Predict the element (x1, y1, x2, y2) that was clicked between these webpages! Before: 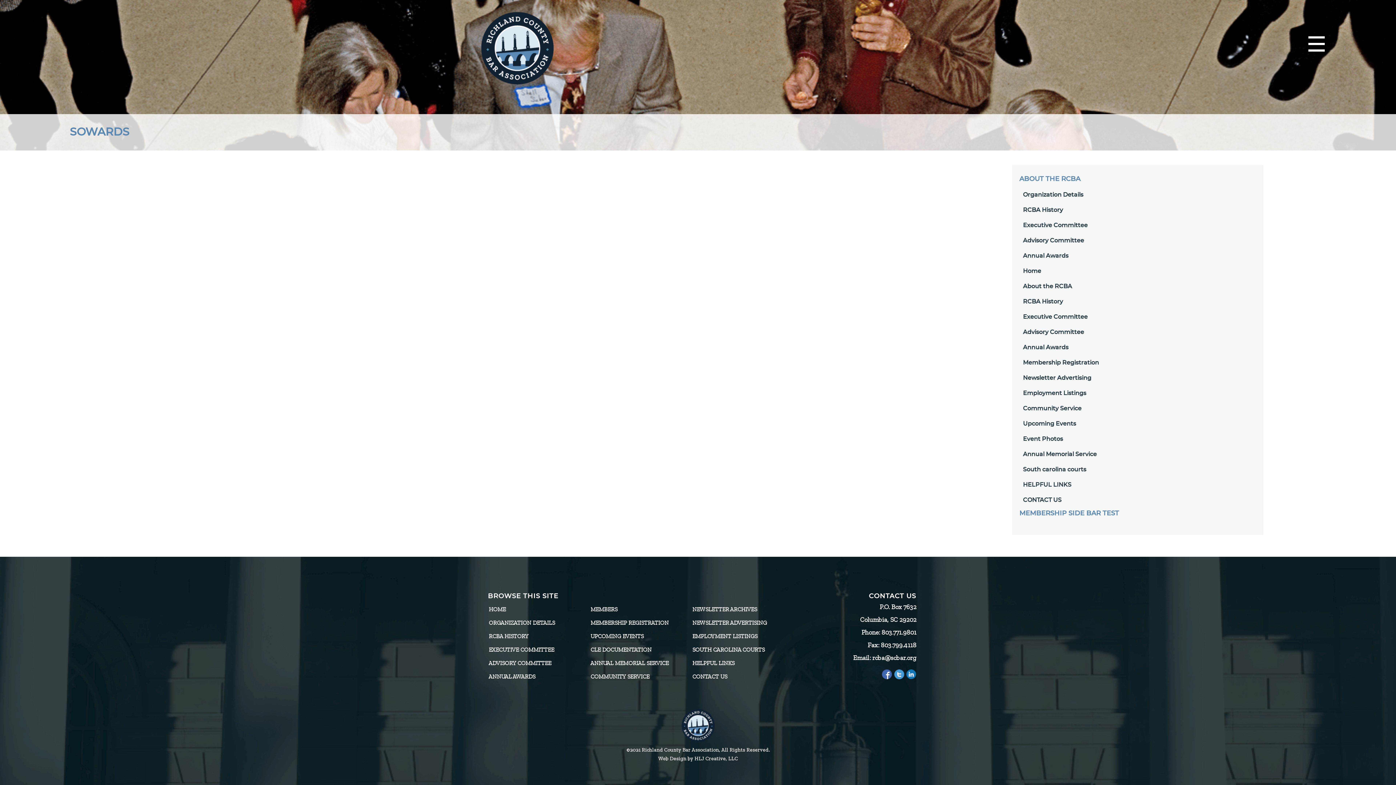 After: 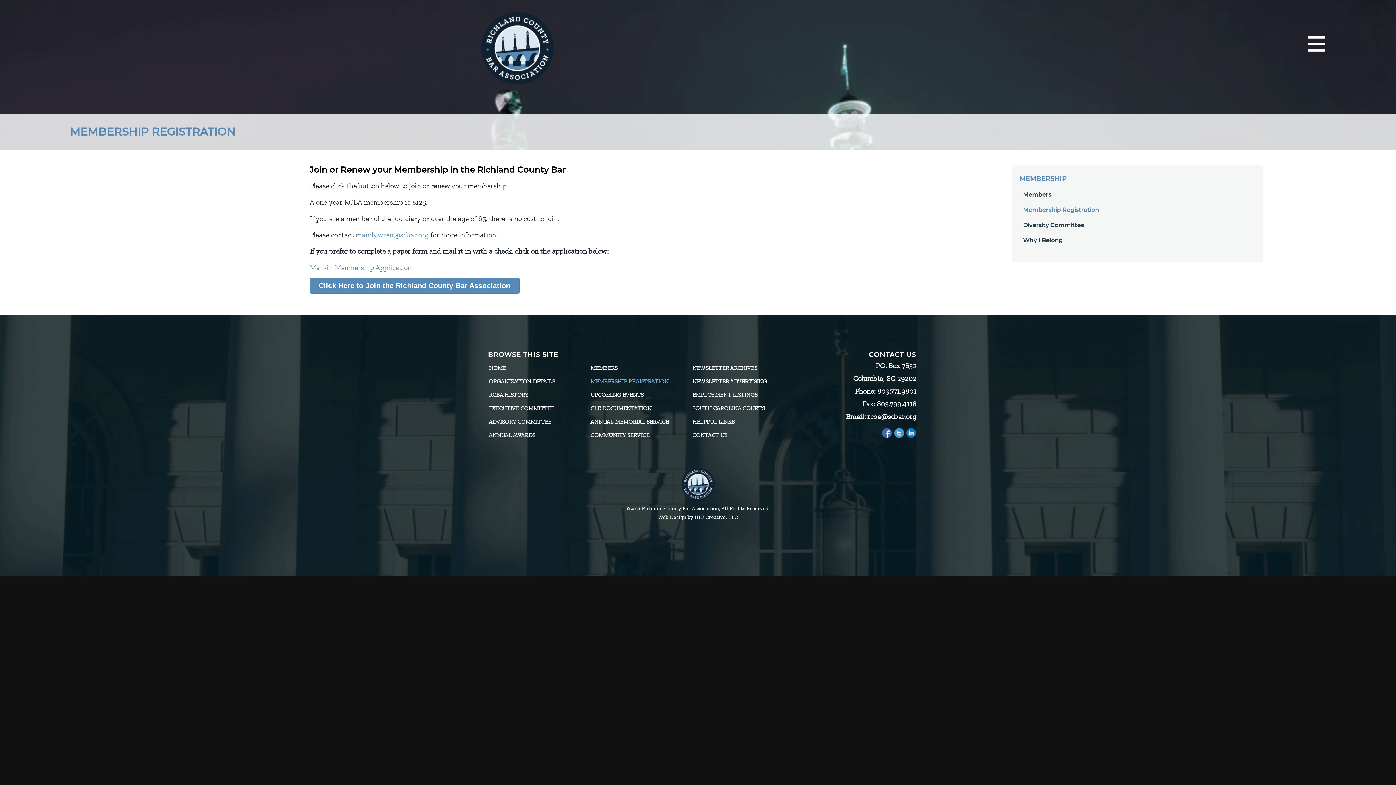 Action: label: MEMBERSHIP REGISTRATION bbox: (585, 617, 683, 630)